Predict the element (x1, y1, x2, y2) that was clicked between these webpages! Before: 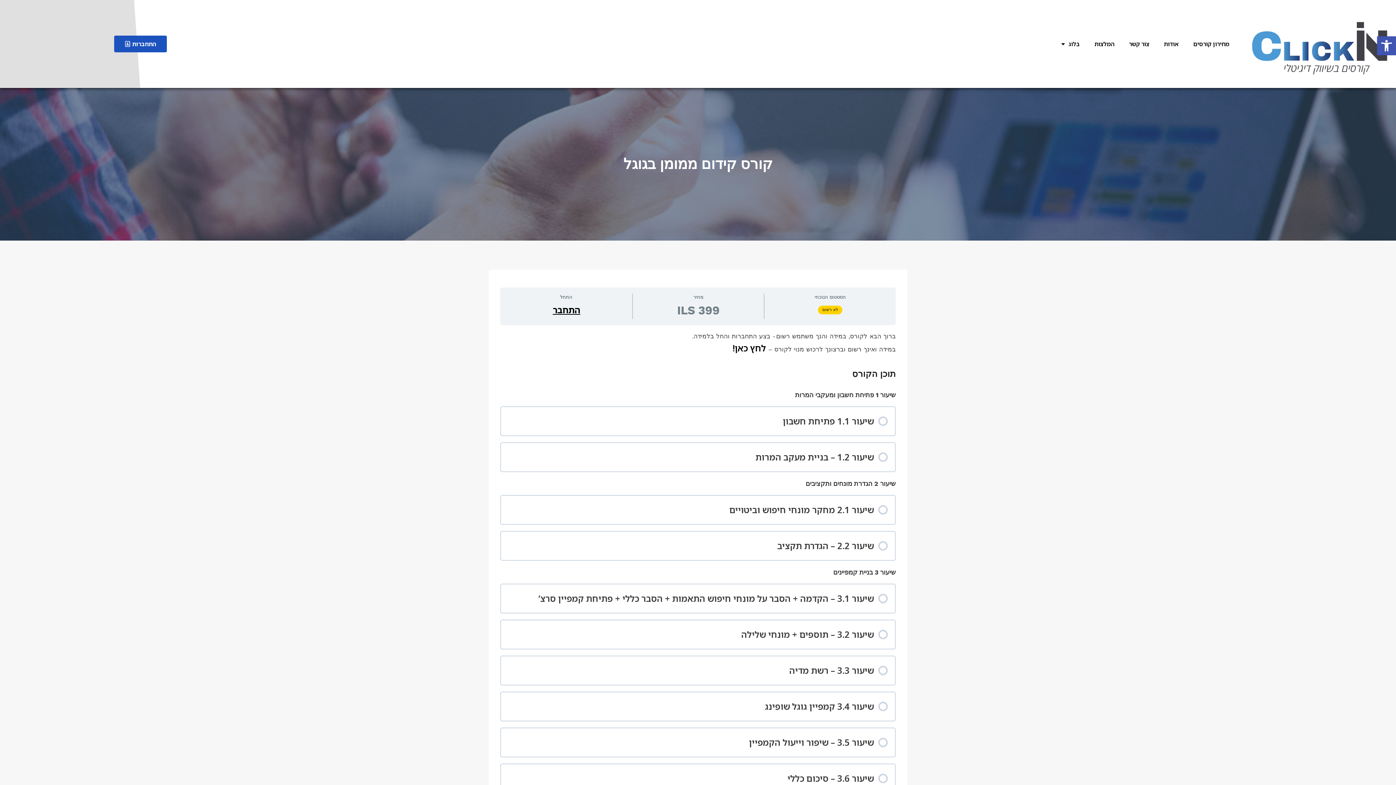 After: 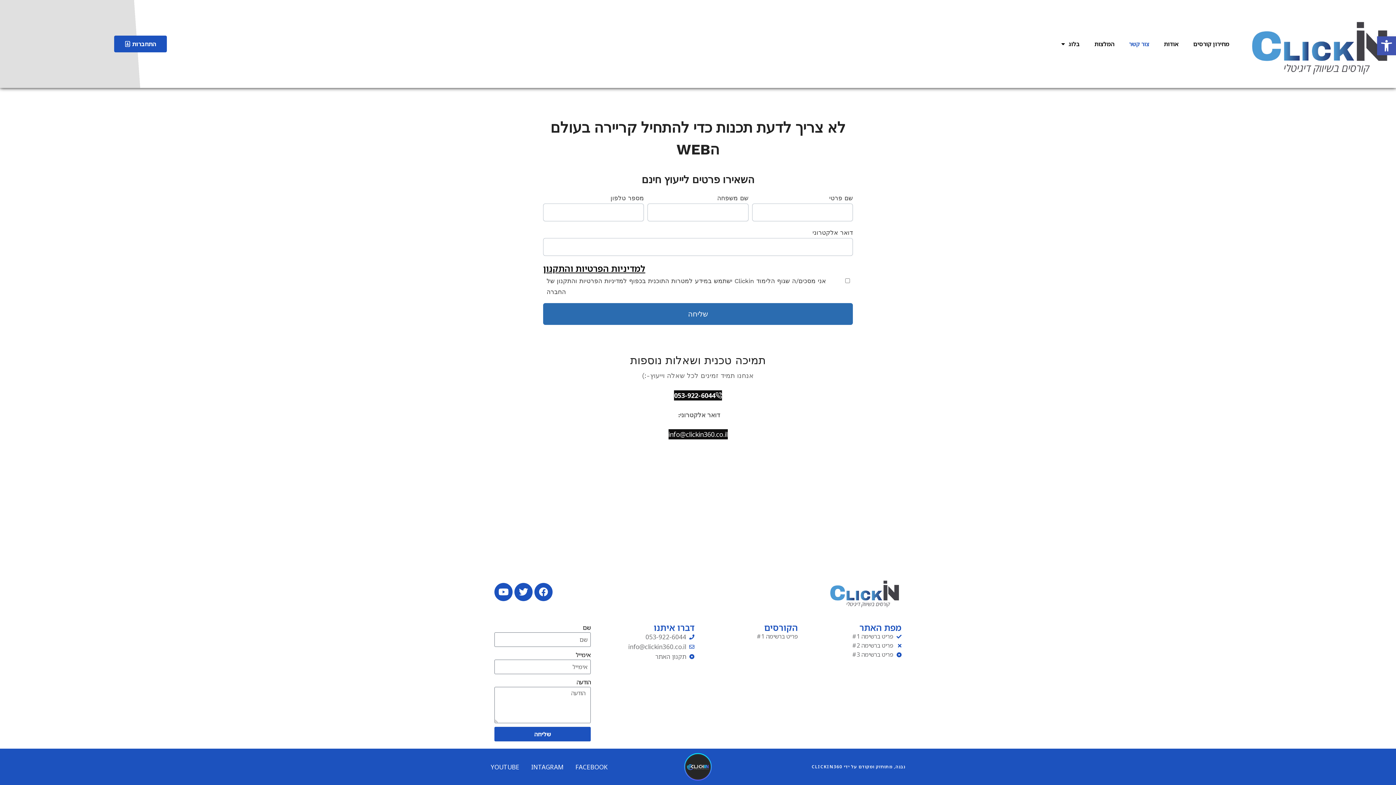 Action: bbox: (1121, 35, 1156, 52) label: צור קשר